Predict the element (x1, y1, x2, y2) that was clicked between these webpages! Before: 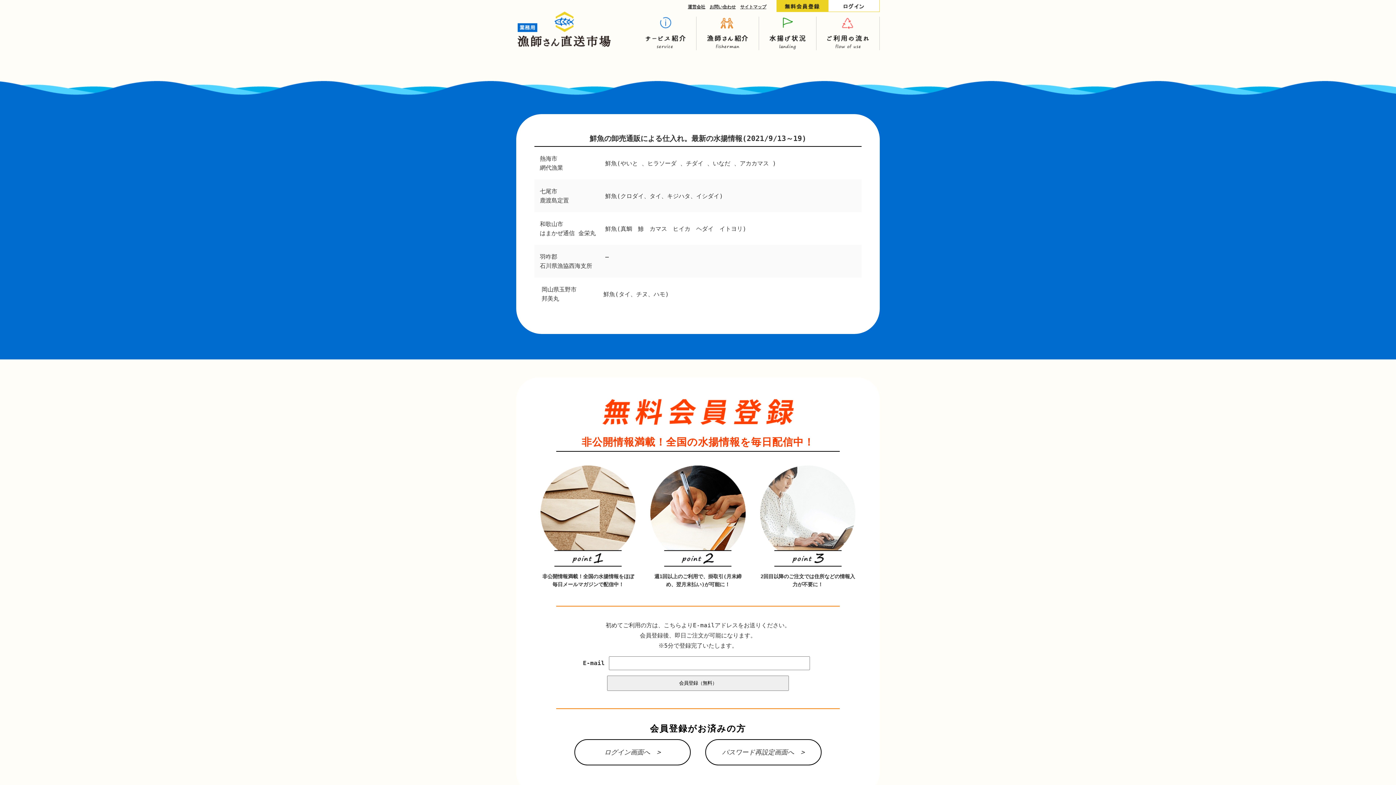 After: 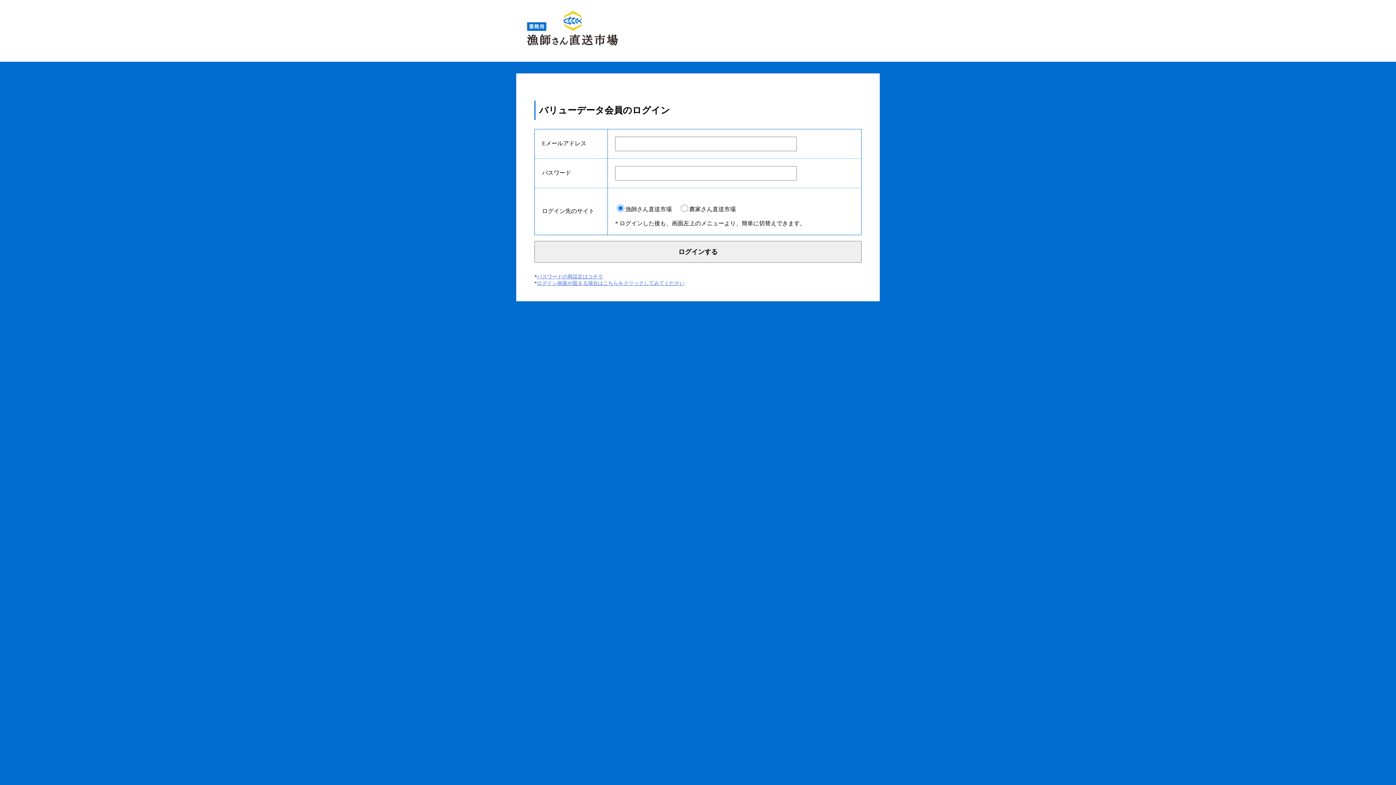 Action: bbox: (567, 739, 698, 765) label: ログイン画面へ　>